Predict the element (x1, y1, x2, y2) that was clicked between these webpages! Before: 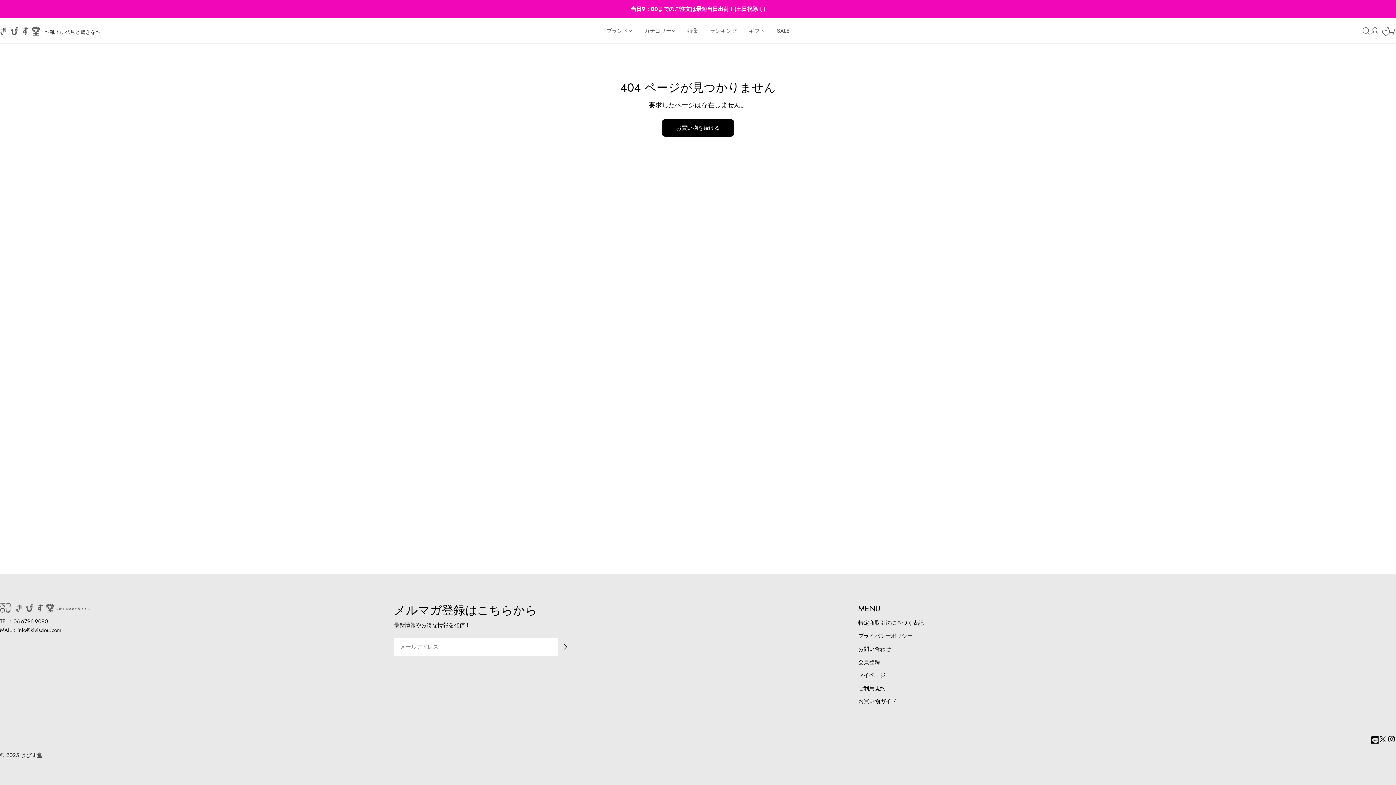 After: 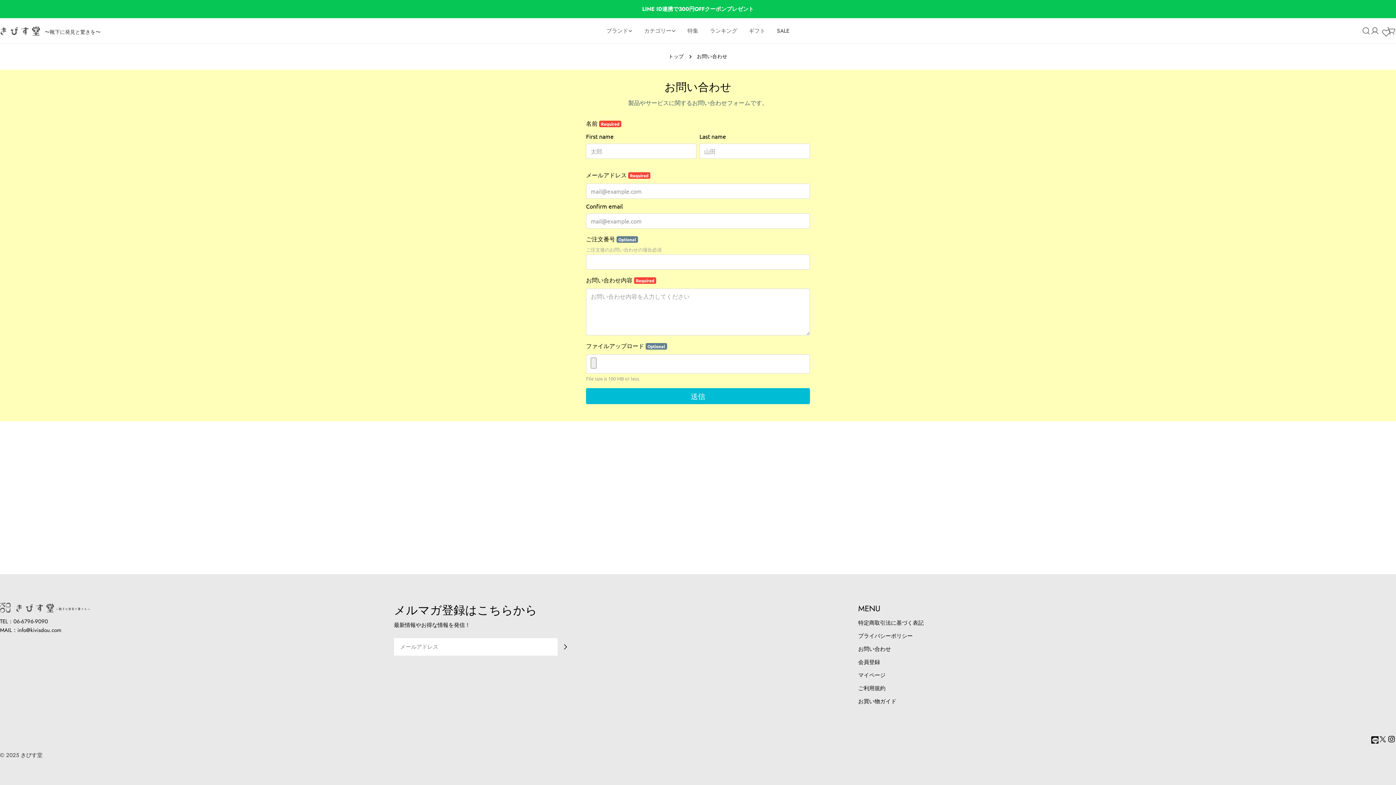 Action: label: お問い合わせ bbox: (858, 645, 891, 653)